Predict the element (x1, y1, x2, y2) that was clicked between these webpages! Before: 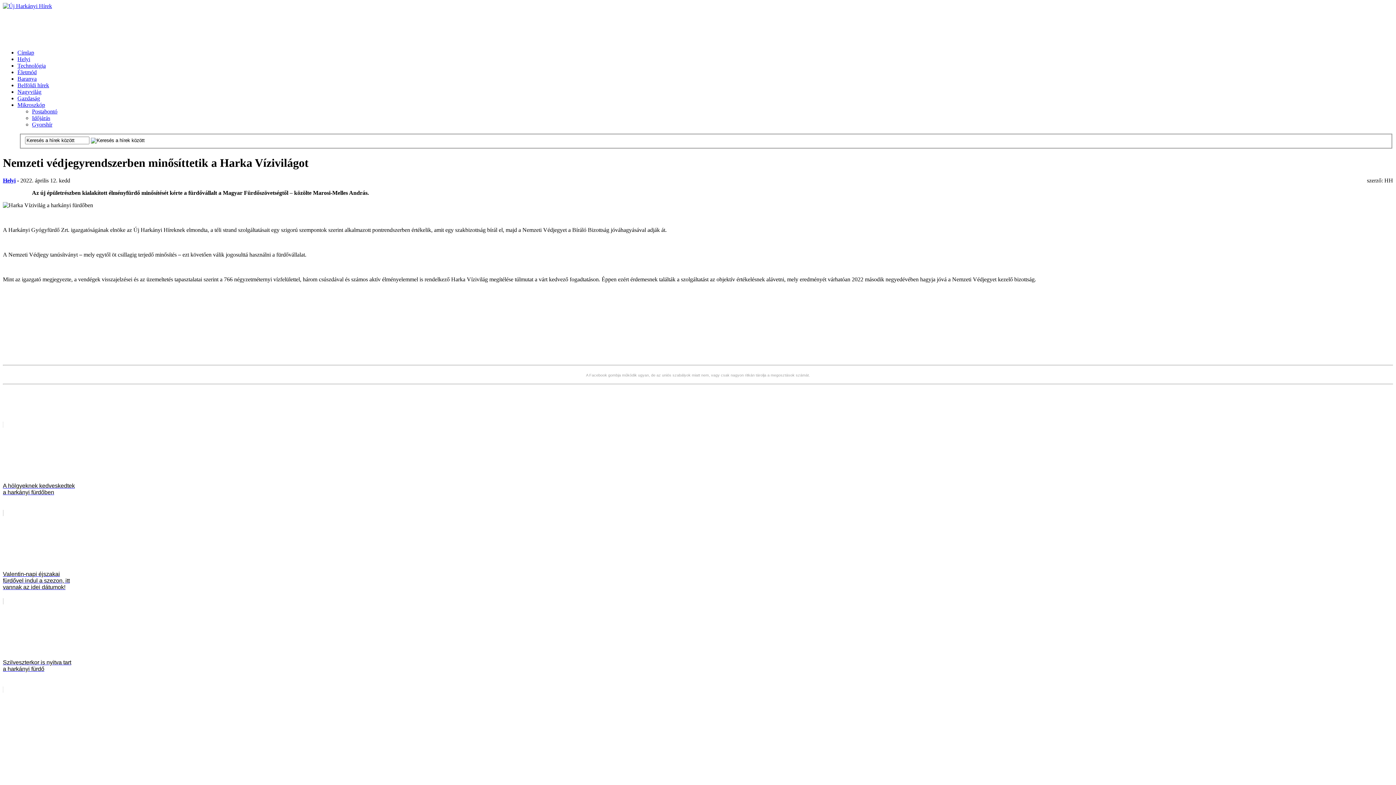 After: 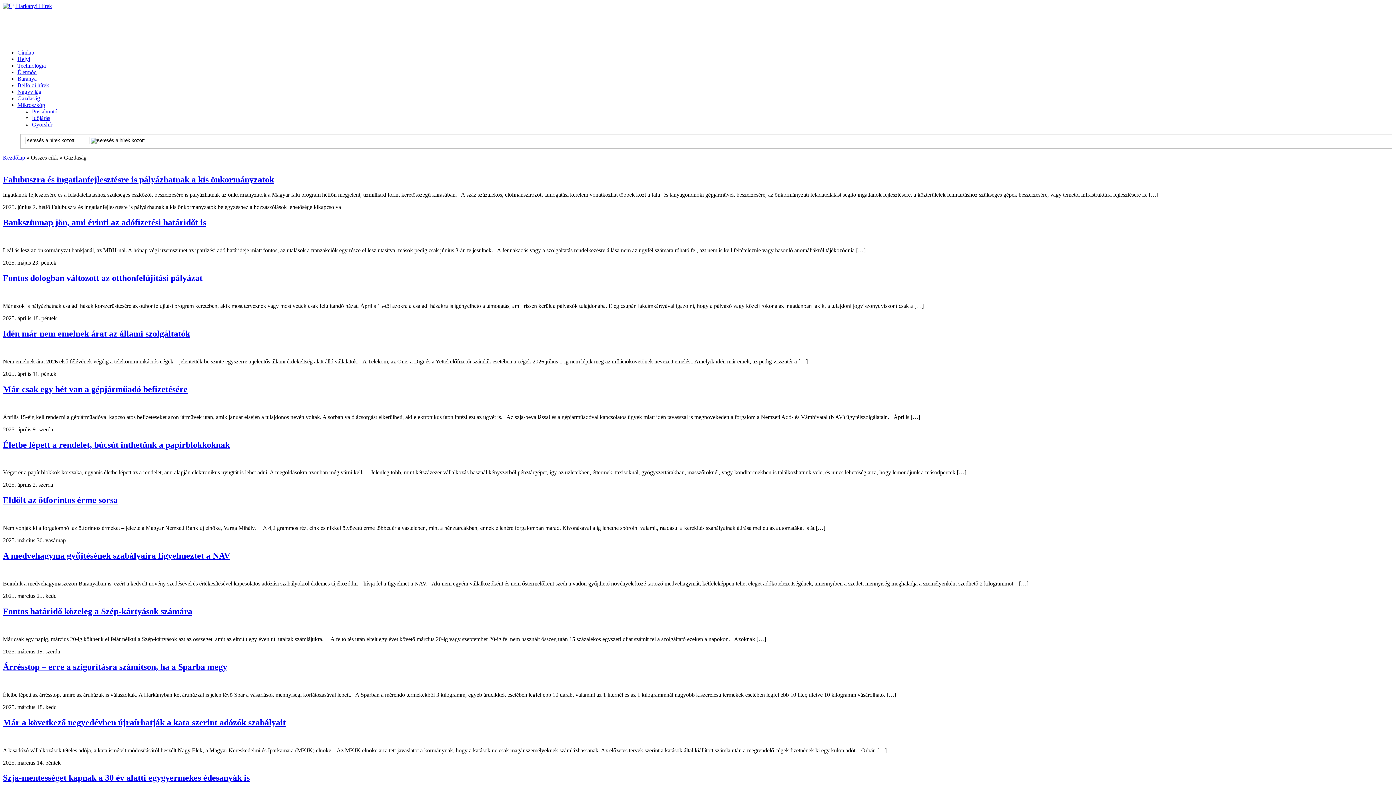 Action: label: Gazdaság bbox: (17, 95, 40, 101)